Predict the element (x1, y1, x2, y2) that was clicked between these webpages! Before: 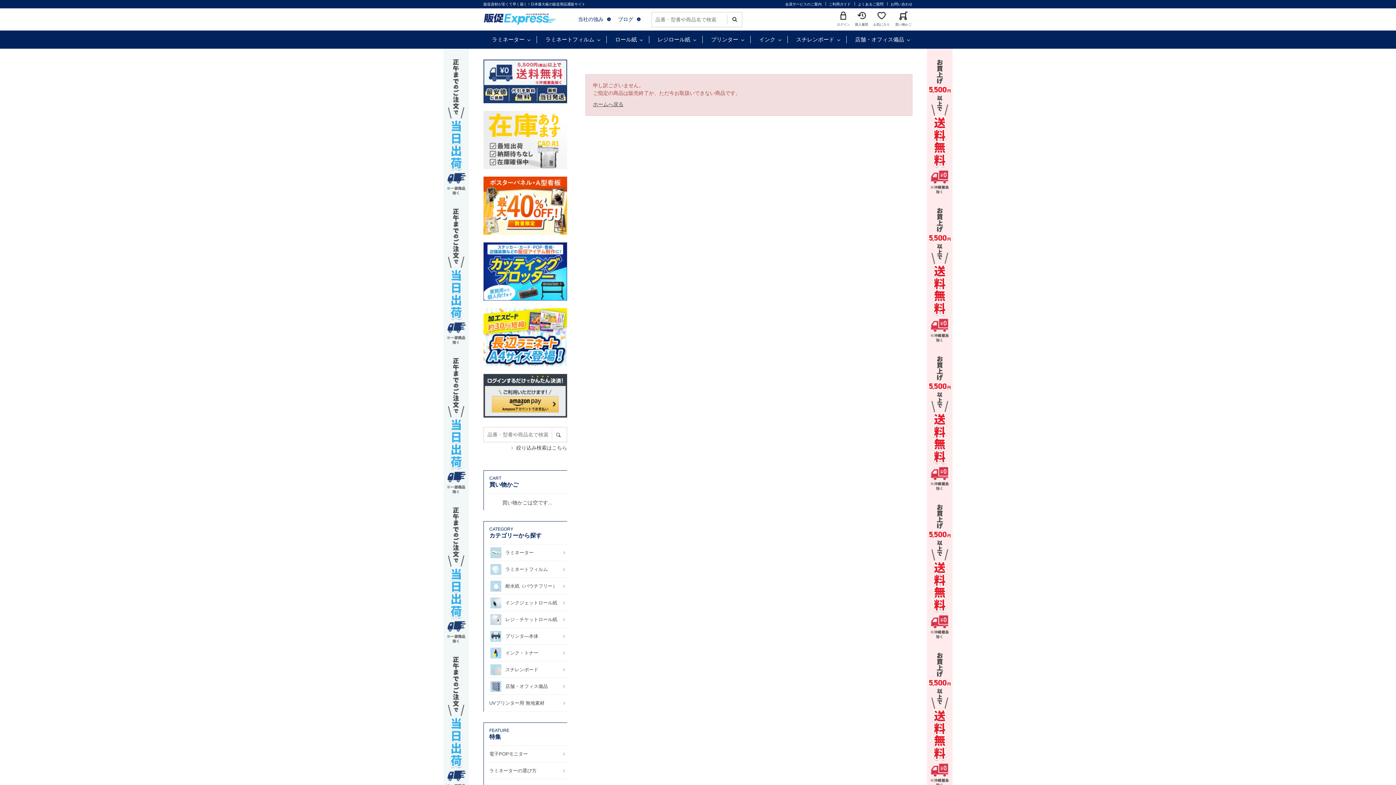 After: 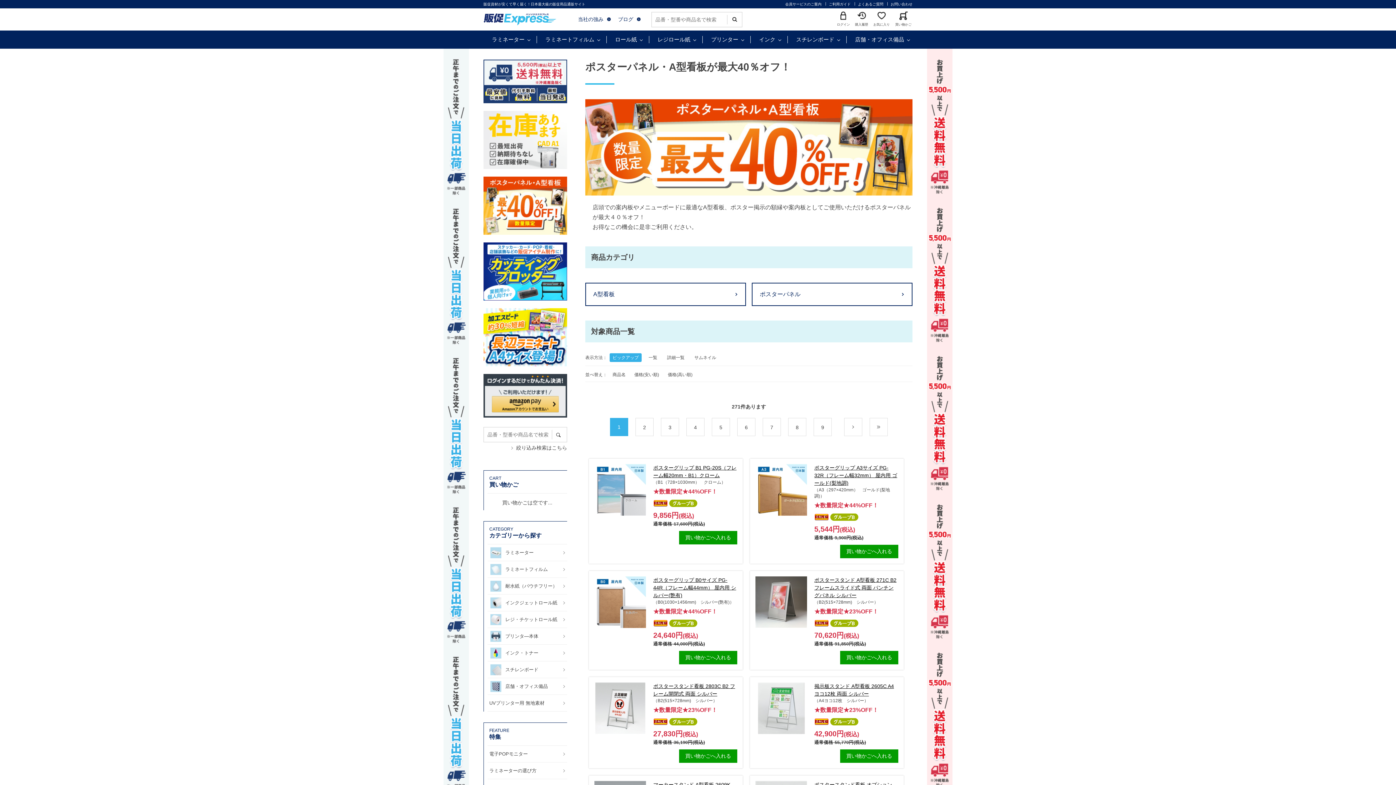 Action: bbox: (483, 176, 567, 234)